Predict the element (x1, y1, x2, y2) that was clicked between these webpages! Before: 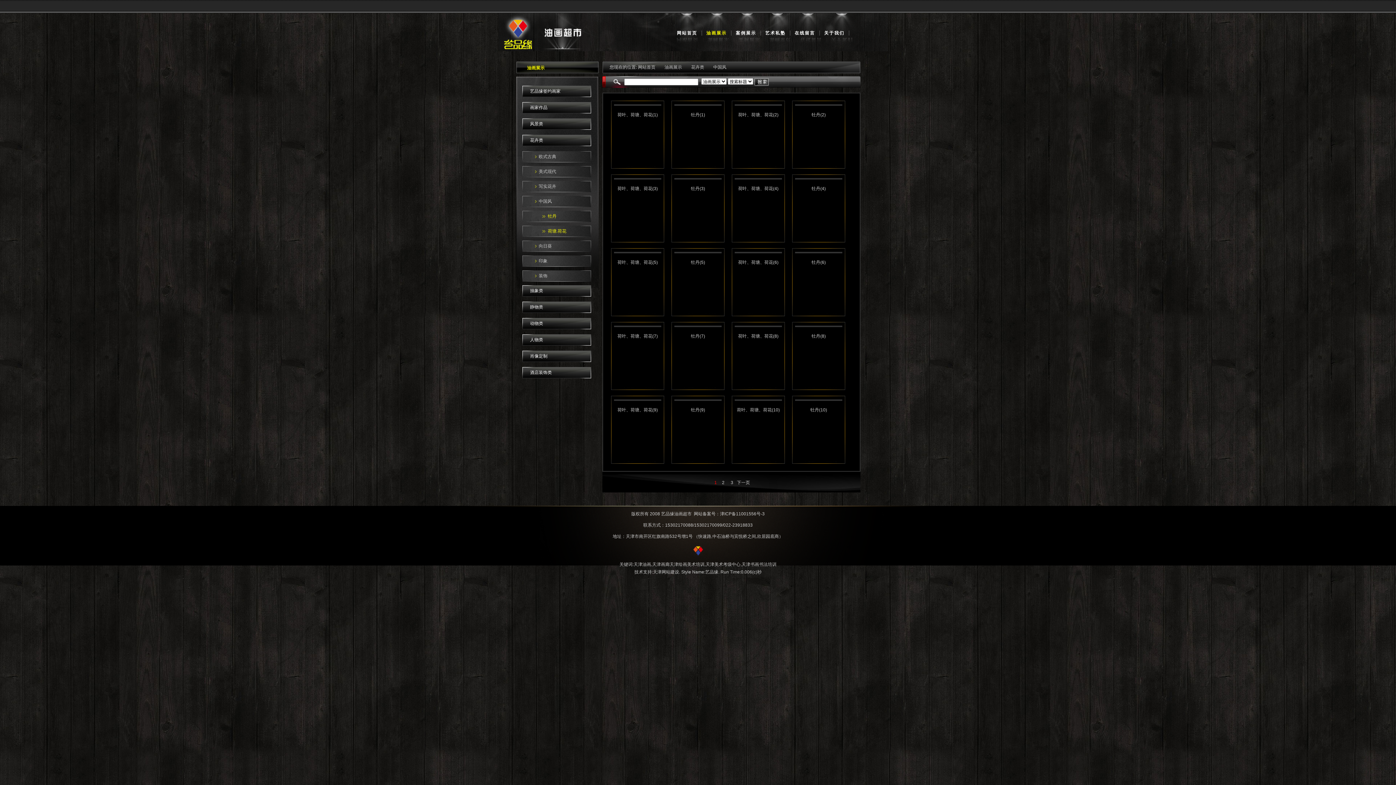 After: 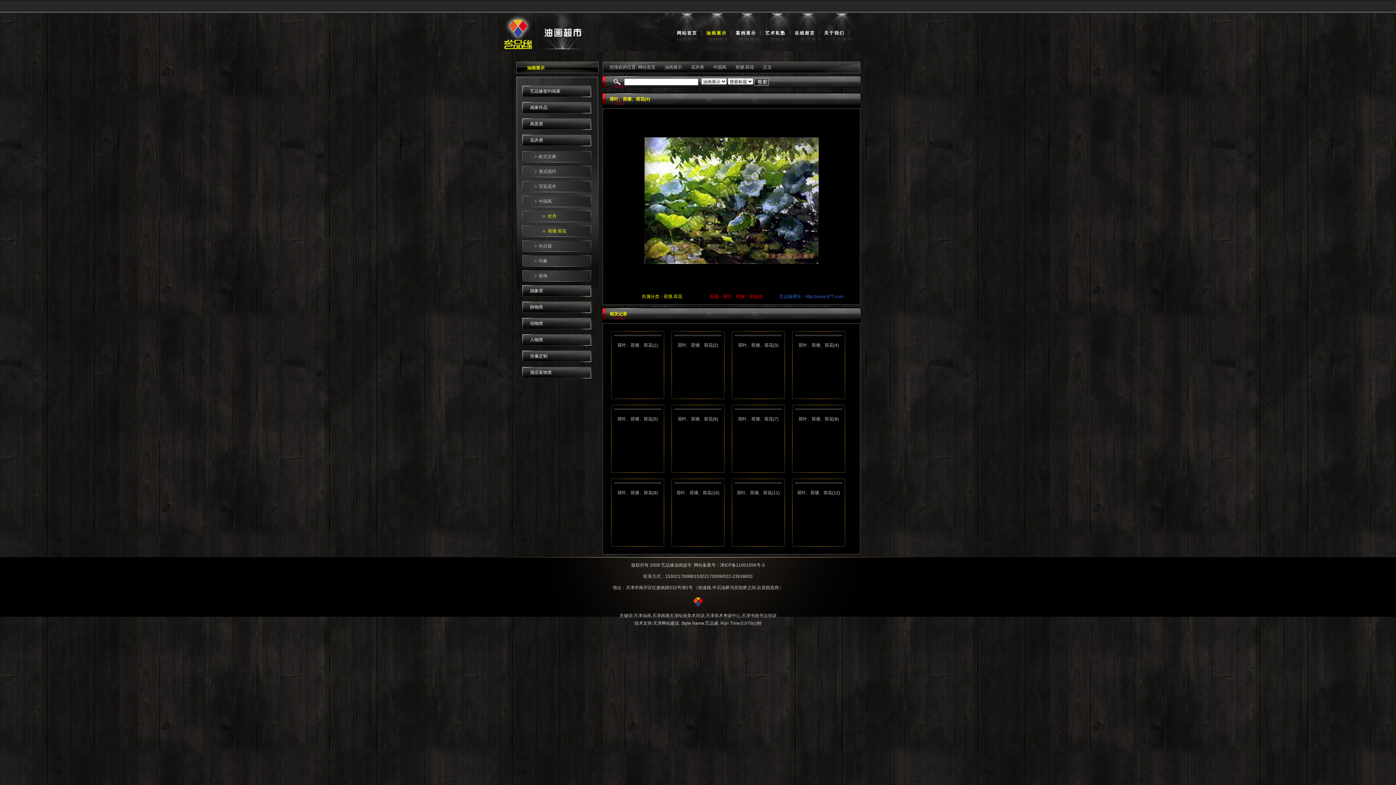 Action: label: 荷叶、荷塘、荷花(9) bbox: (617, 407, 658, 412)